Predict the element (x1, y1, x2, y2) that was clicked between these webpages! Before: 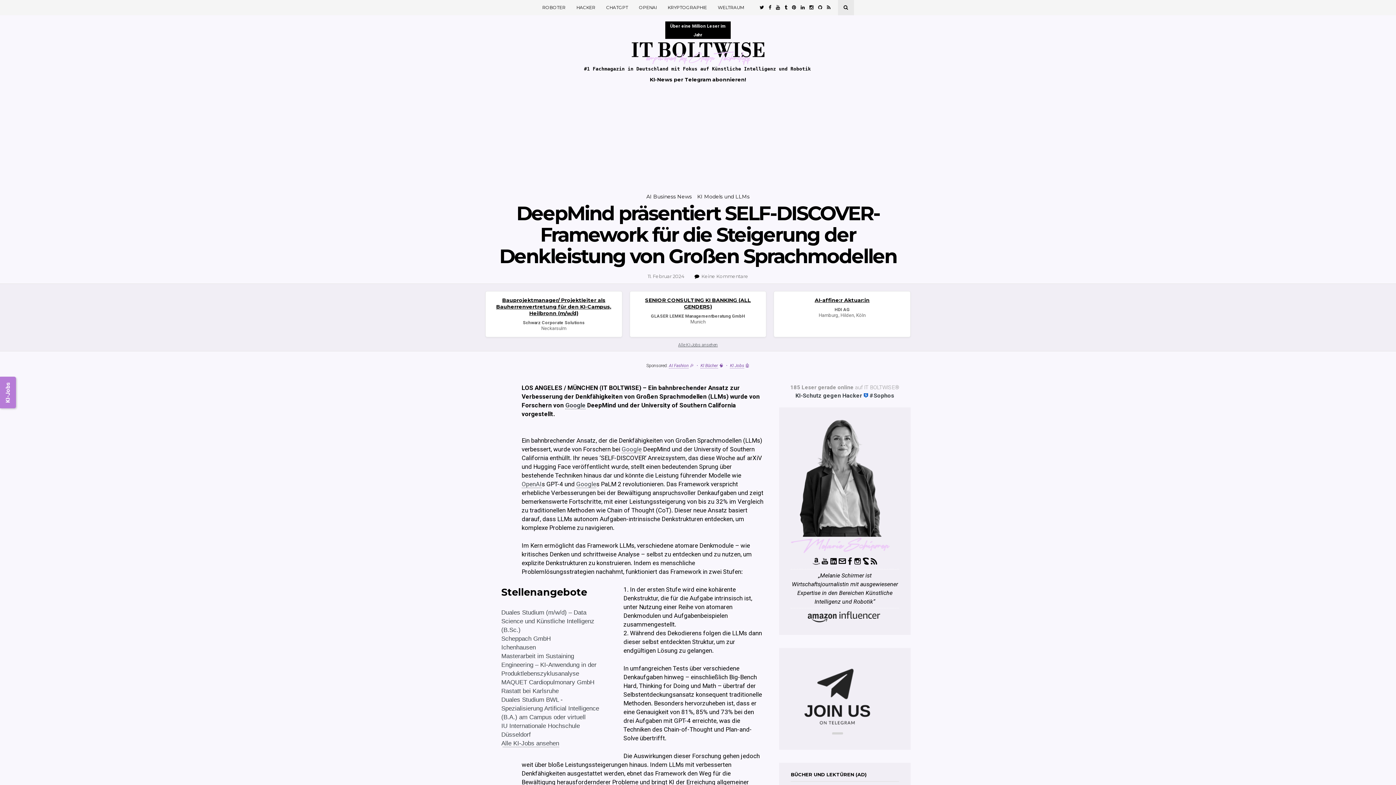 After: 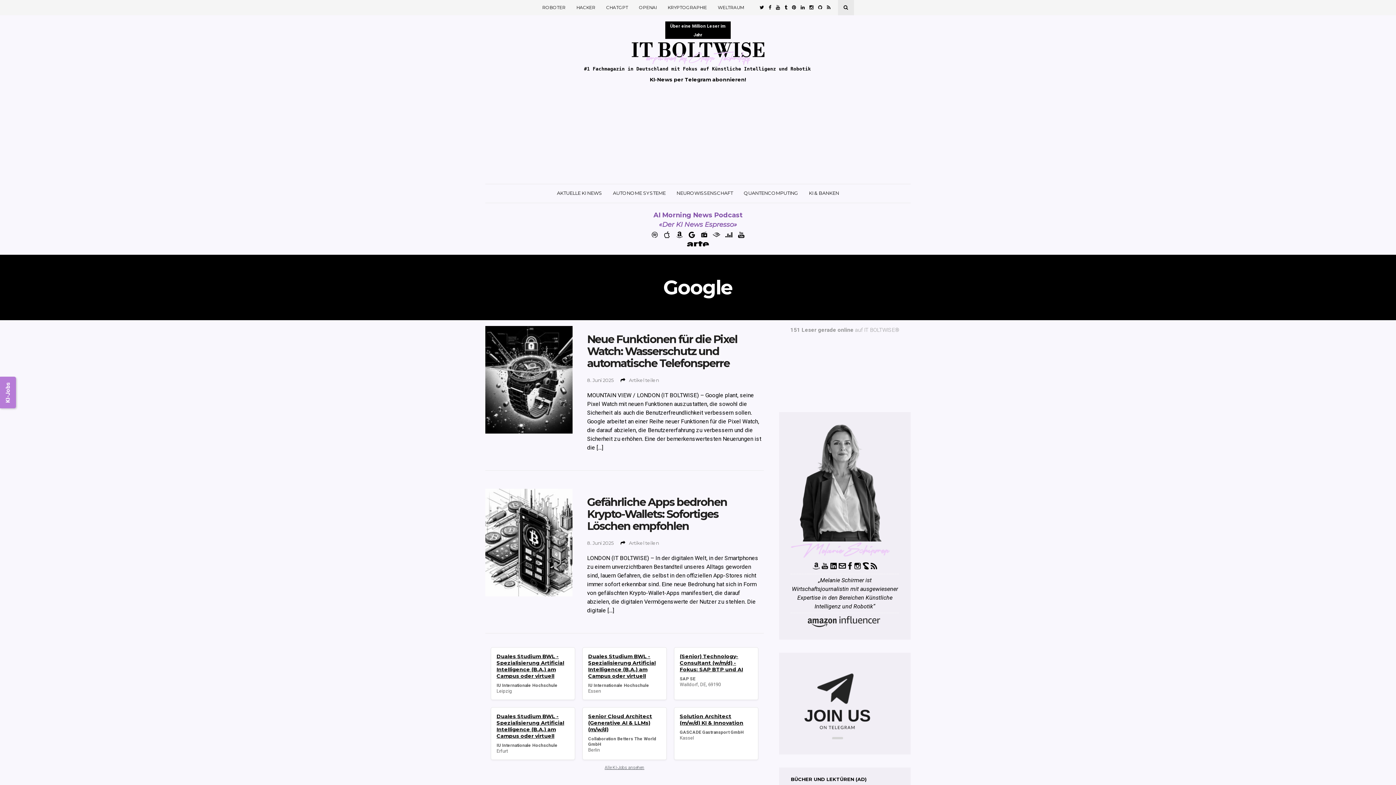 Action: label: Google bbox: (576, 480, 596, 488)